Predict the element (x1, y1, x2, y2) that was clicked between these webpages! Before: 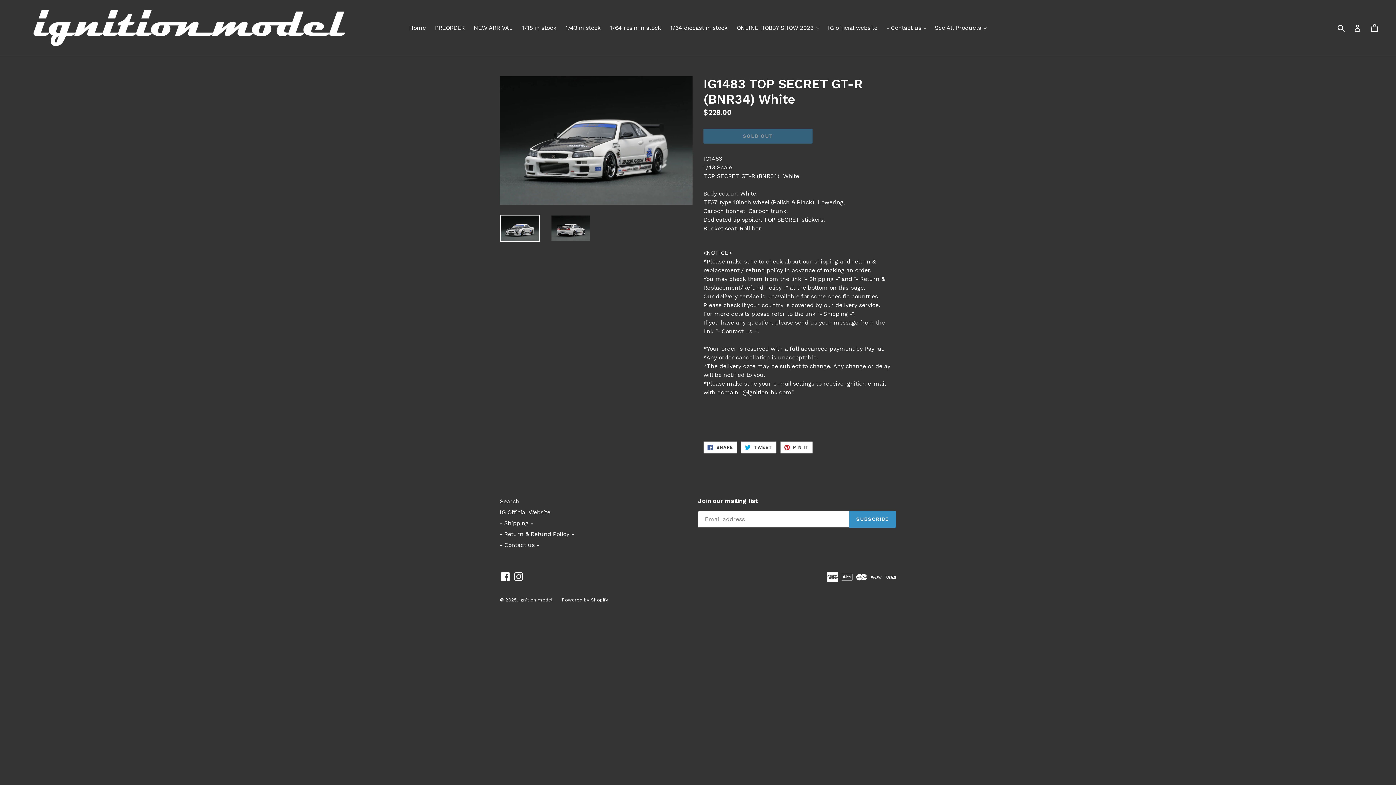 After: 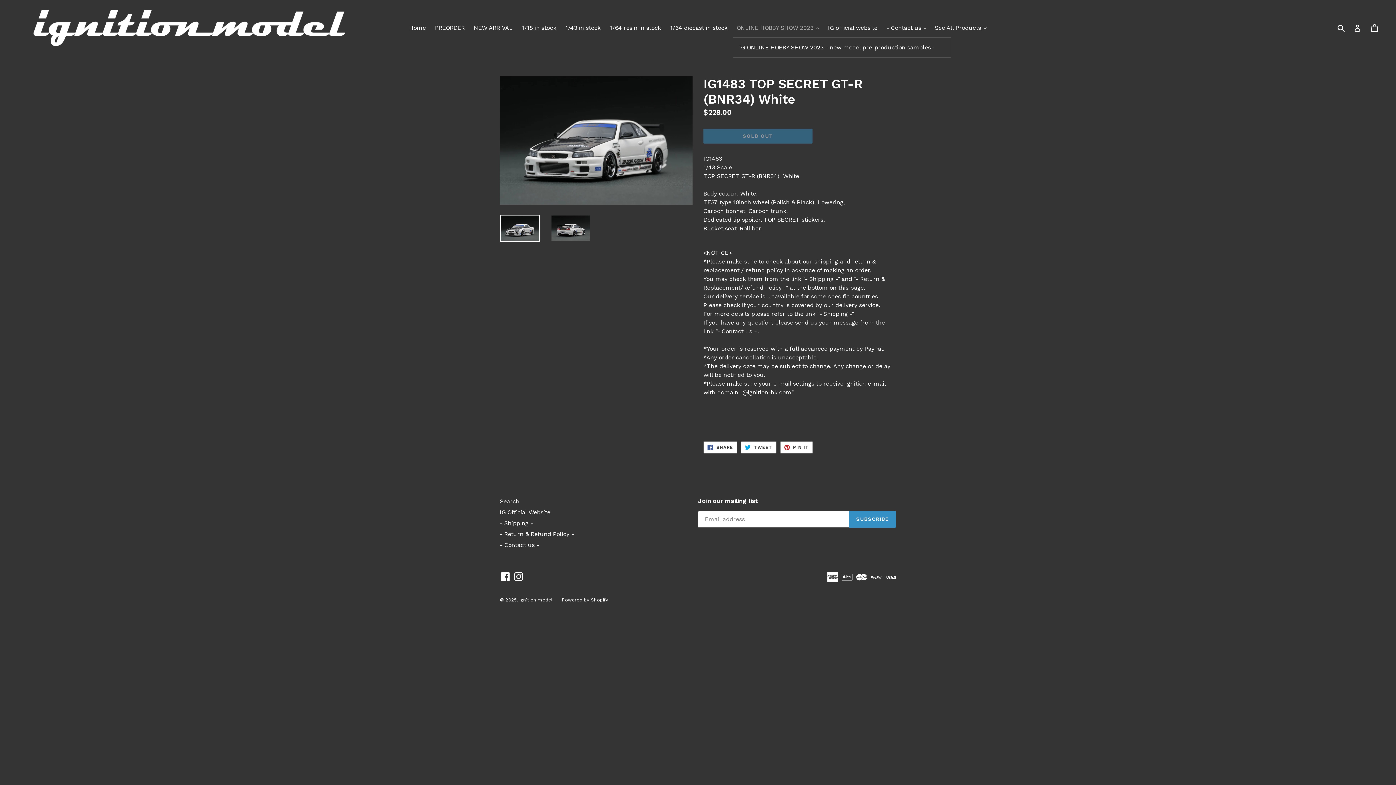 Action: label: ONLINE HOBBY SHOW 2023 
expand bbox: (733, 22, 822, 33)